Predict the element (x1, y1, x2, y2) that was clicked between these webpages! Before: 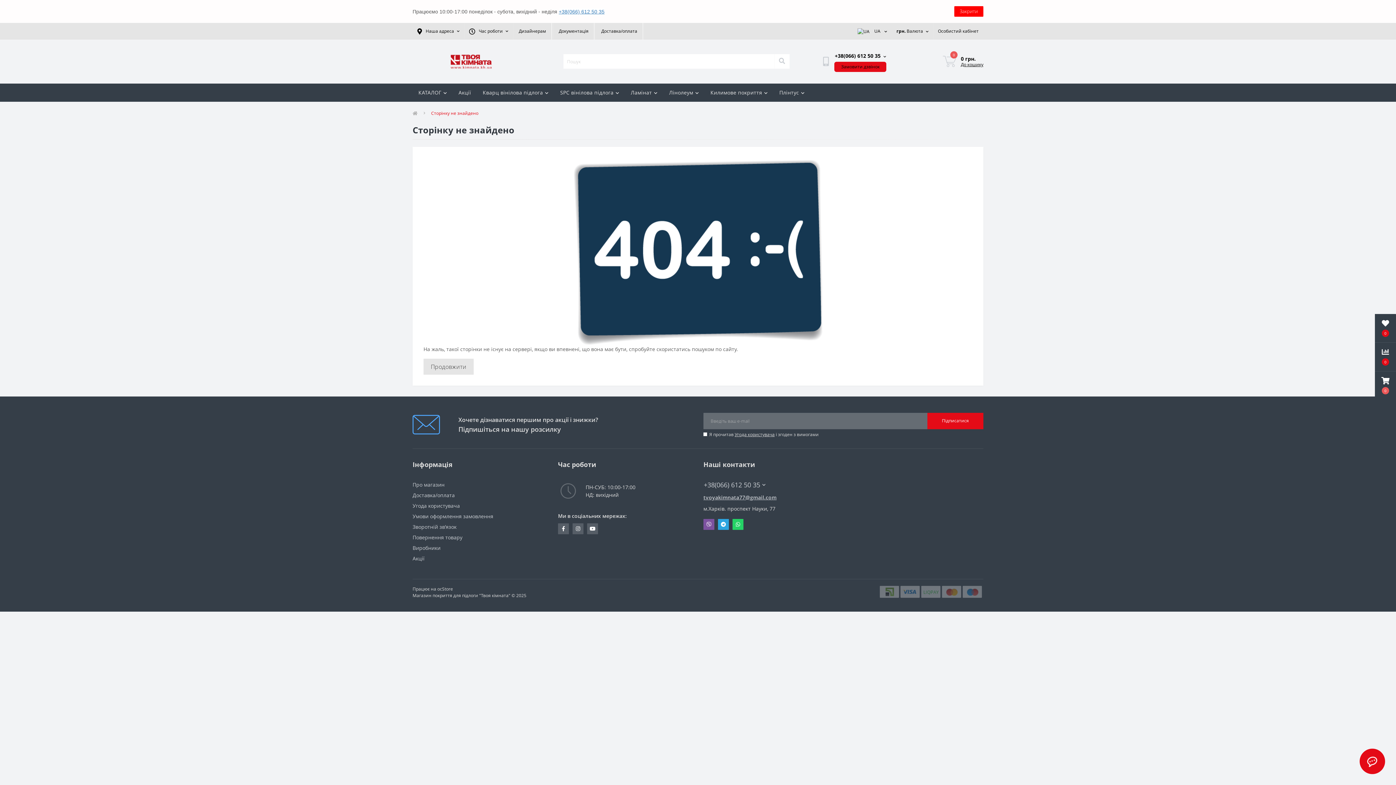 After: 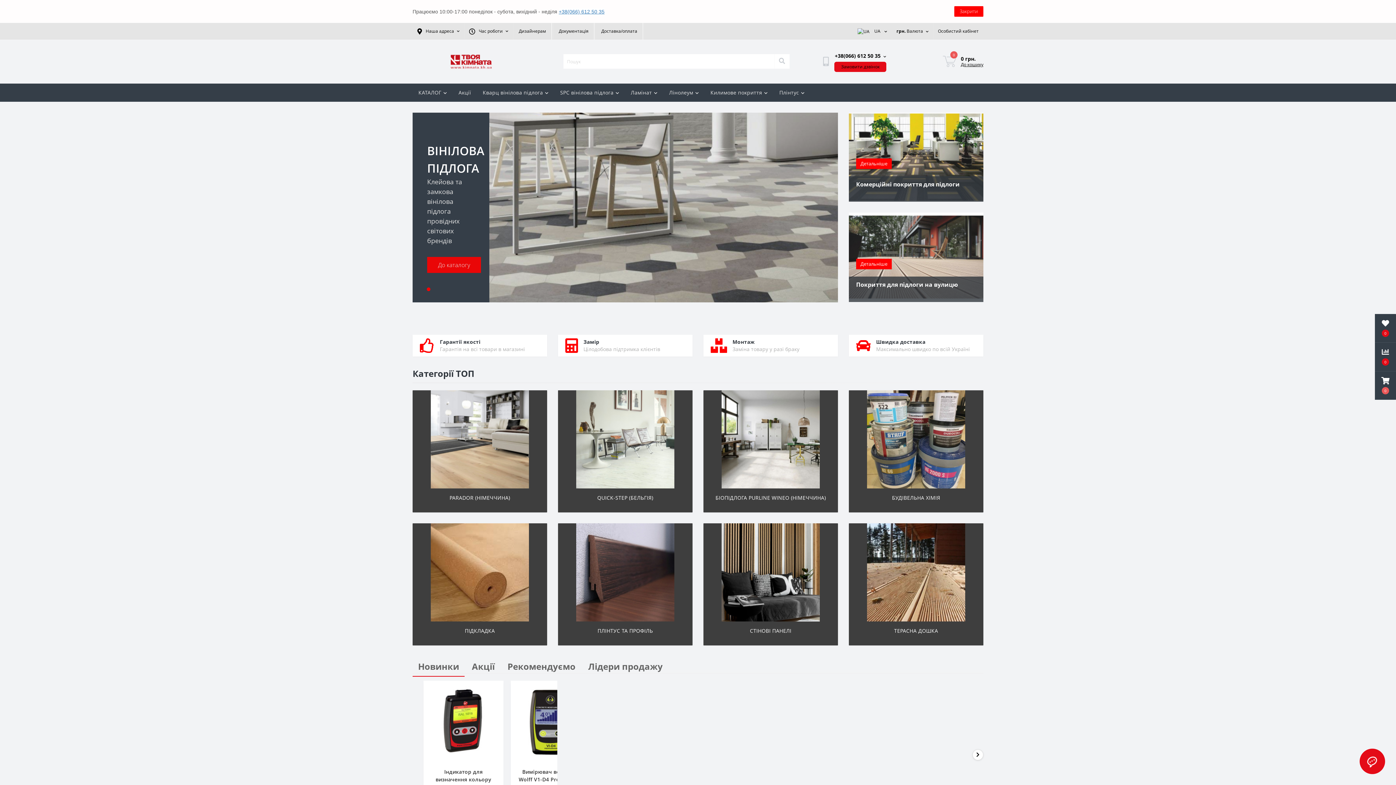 Action: bbox: (423, 358, 473, 374) label: Продовжити